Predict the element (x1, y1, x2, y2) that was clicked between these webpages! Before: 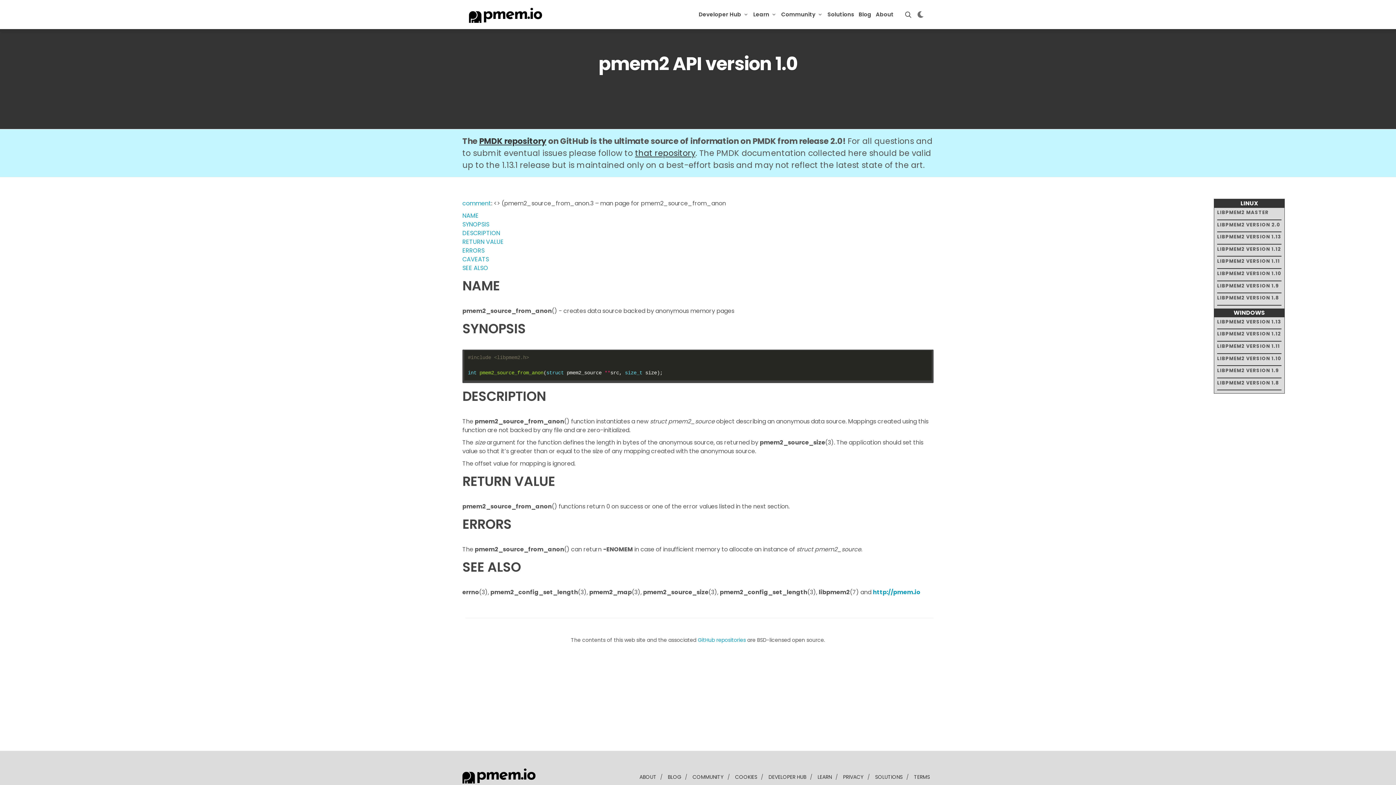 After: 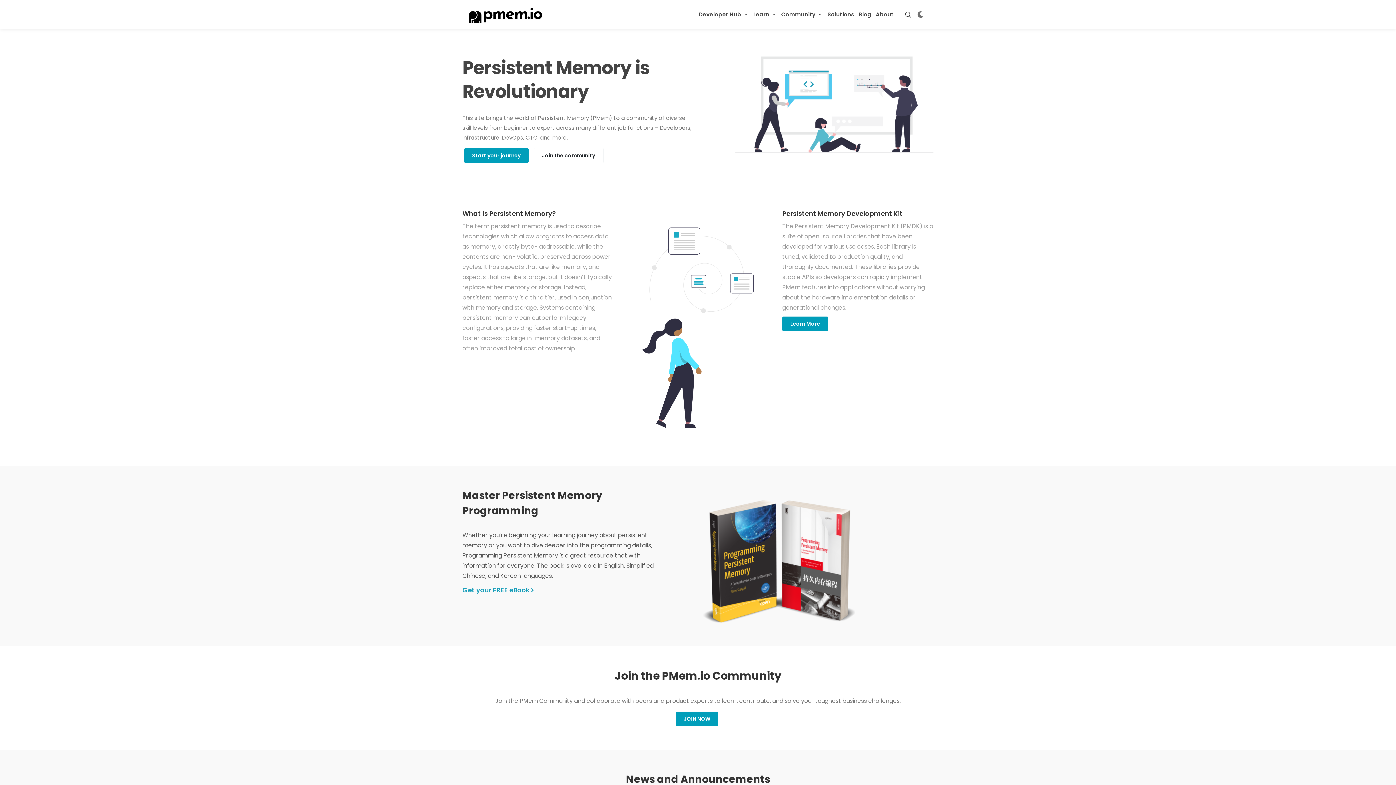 Action: bbox: (462, 765, 535, 785)